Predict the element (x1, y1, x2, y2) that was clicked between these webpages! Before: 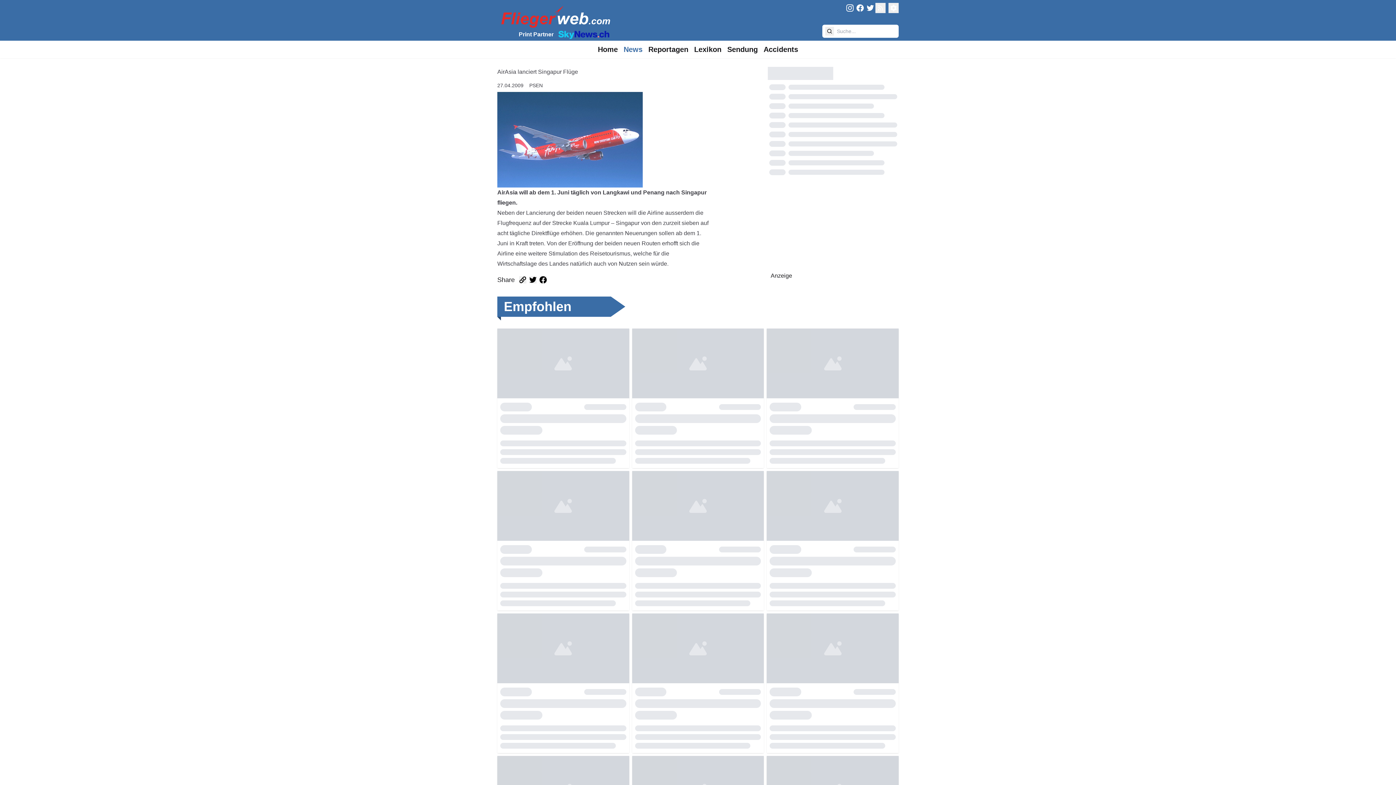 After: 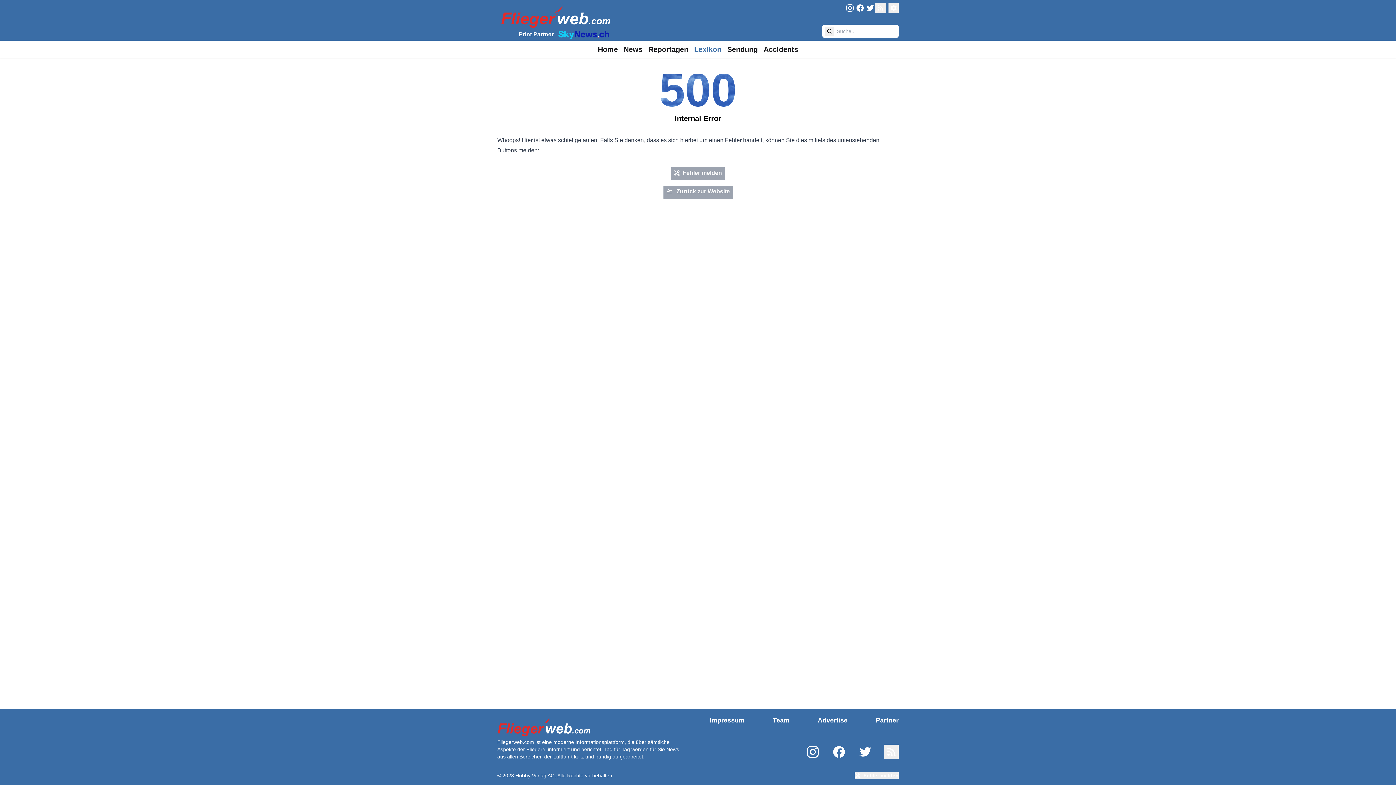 Action: label: Lexikon bbox: (691, 41, 724, 57)